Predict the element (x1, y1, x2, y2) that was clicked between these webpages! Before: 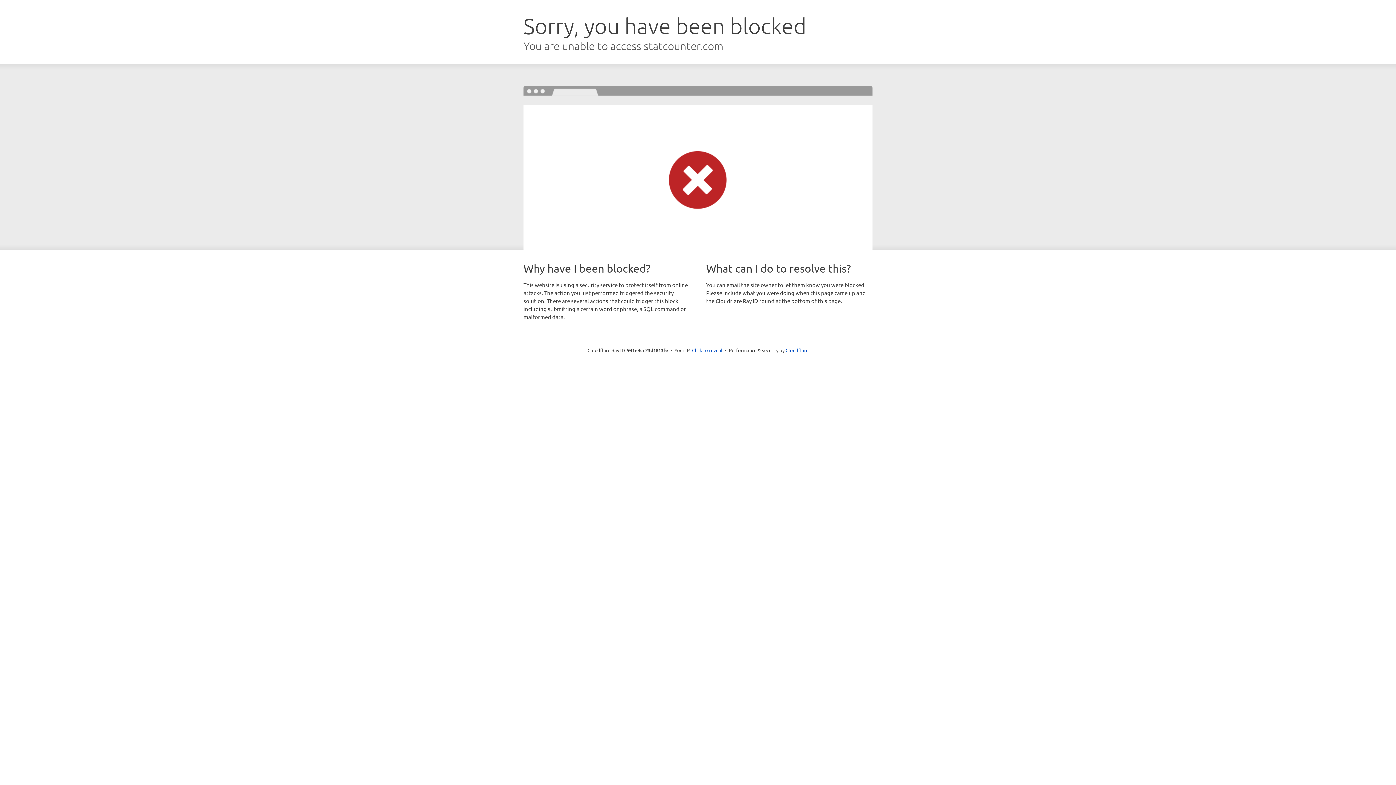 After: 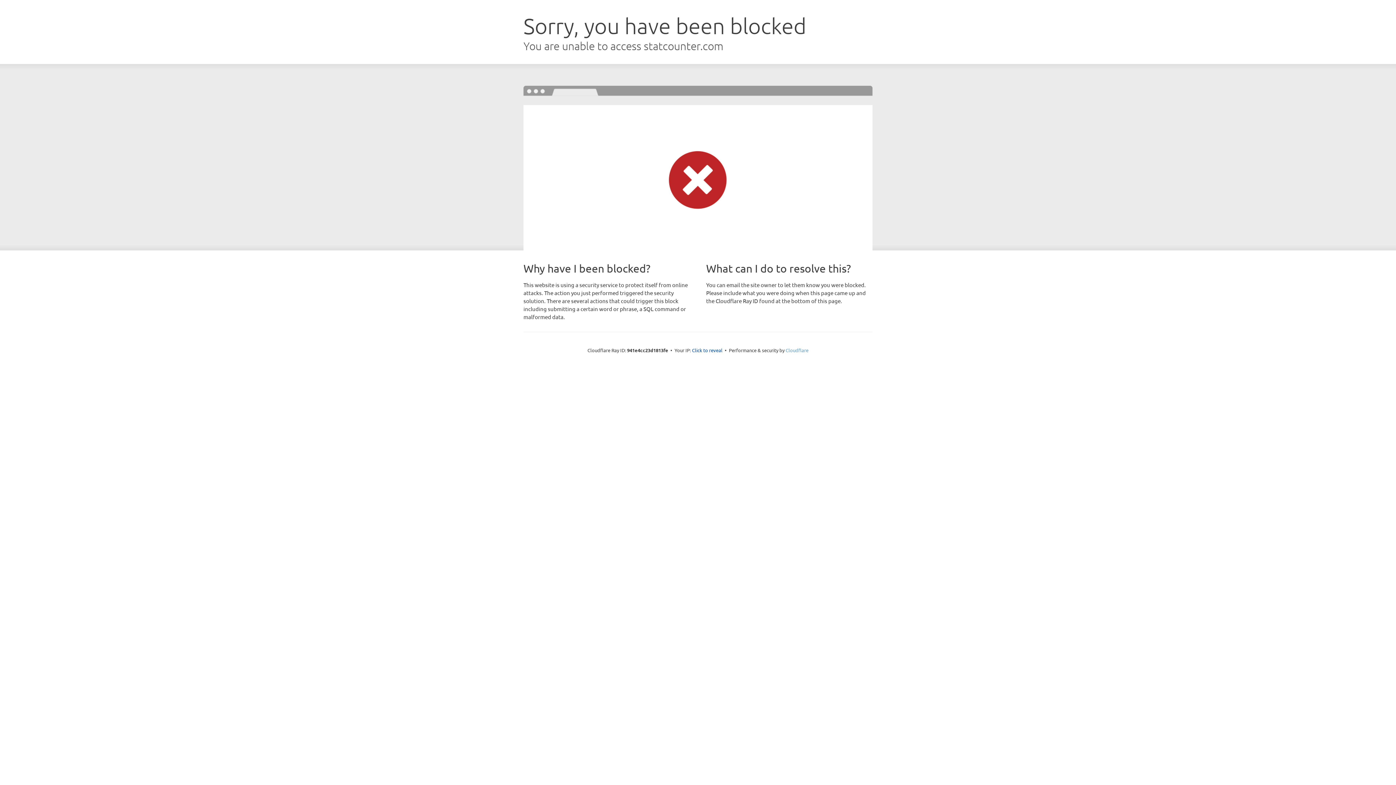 Action: label: Cloudflare bbox: (785, 347, 808, 353)